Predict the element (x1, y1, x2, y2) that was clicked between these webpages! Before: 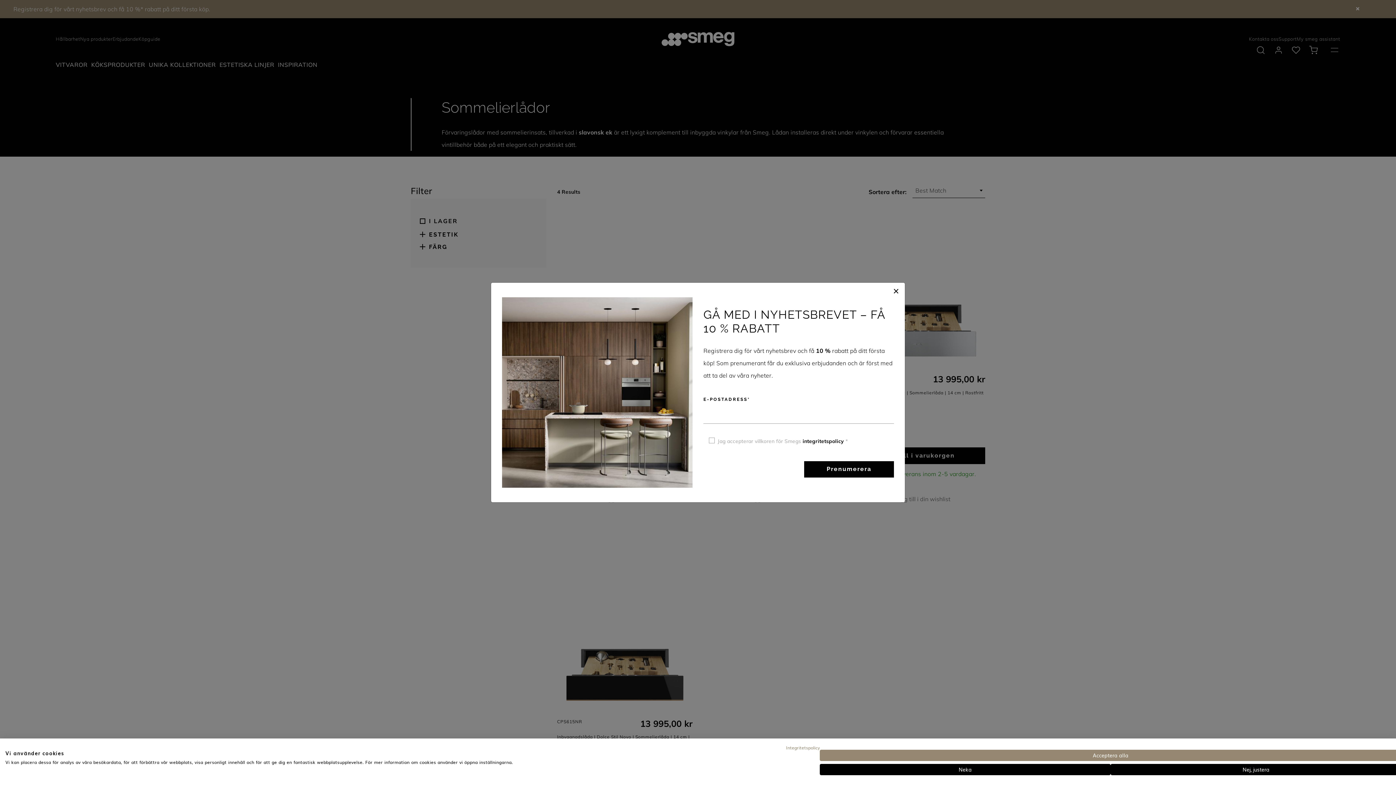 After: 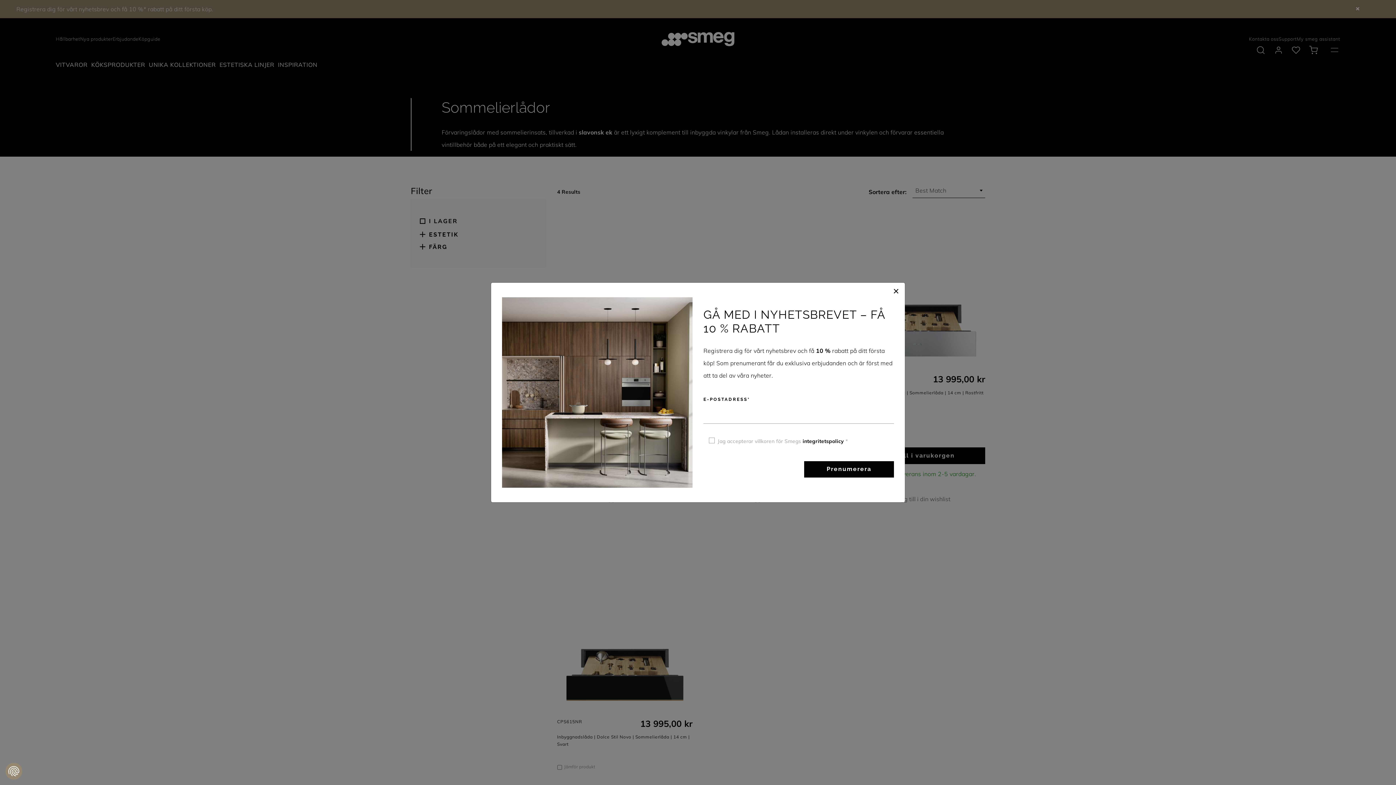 Action: bbox: (820, 764, 1110, 775) label: Neka alla cookies